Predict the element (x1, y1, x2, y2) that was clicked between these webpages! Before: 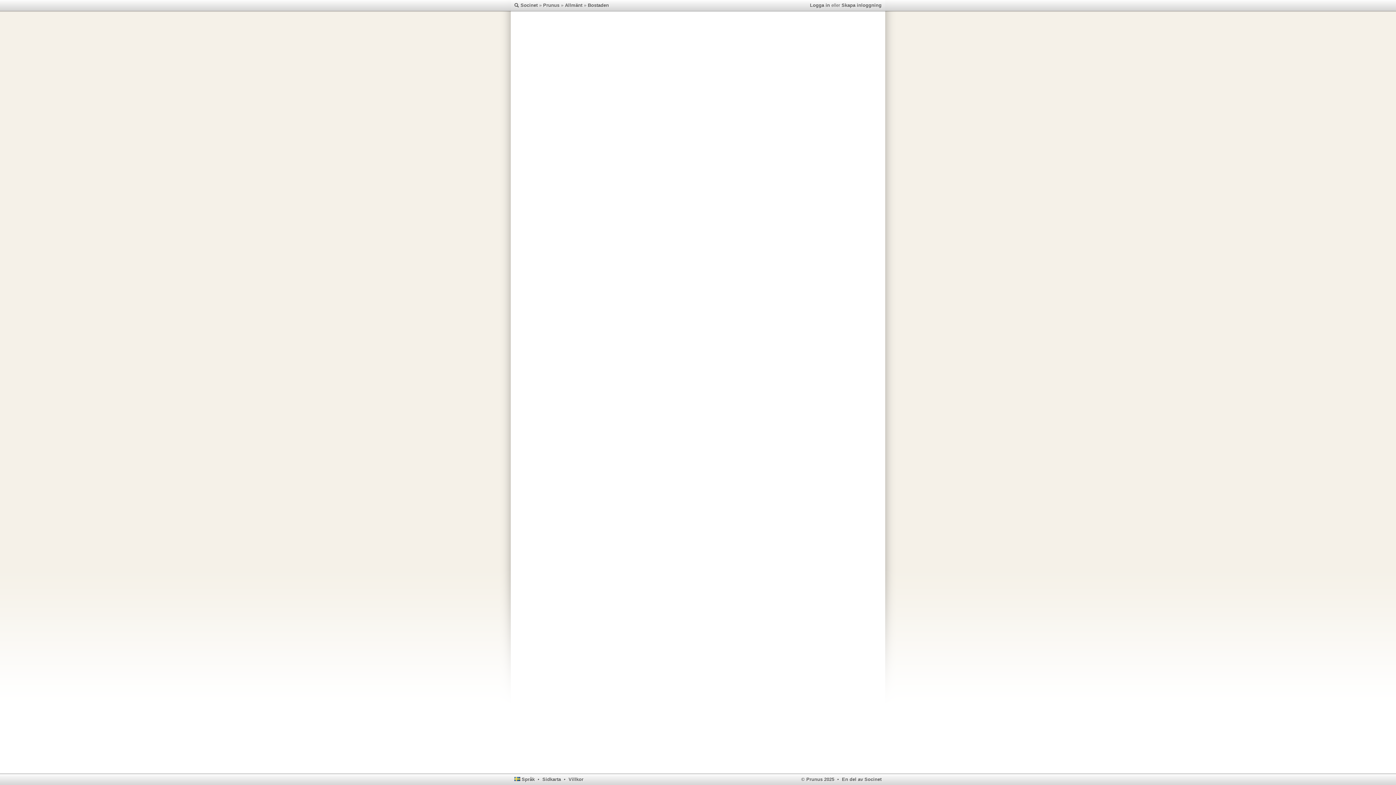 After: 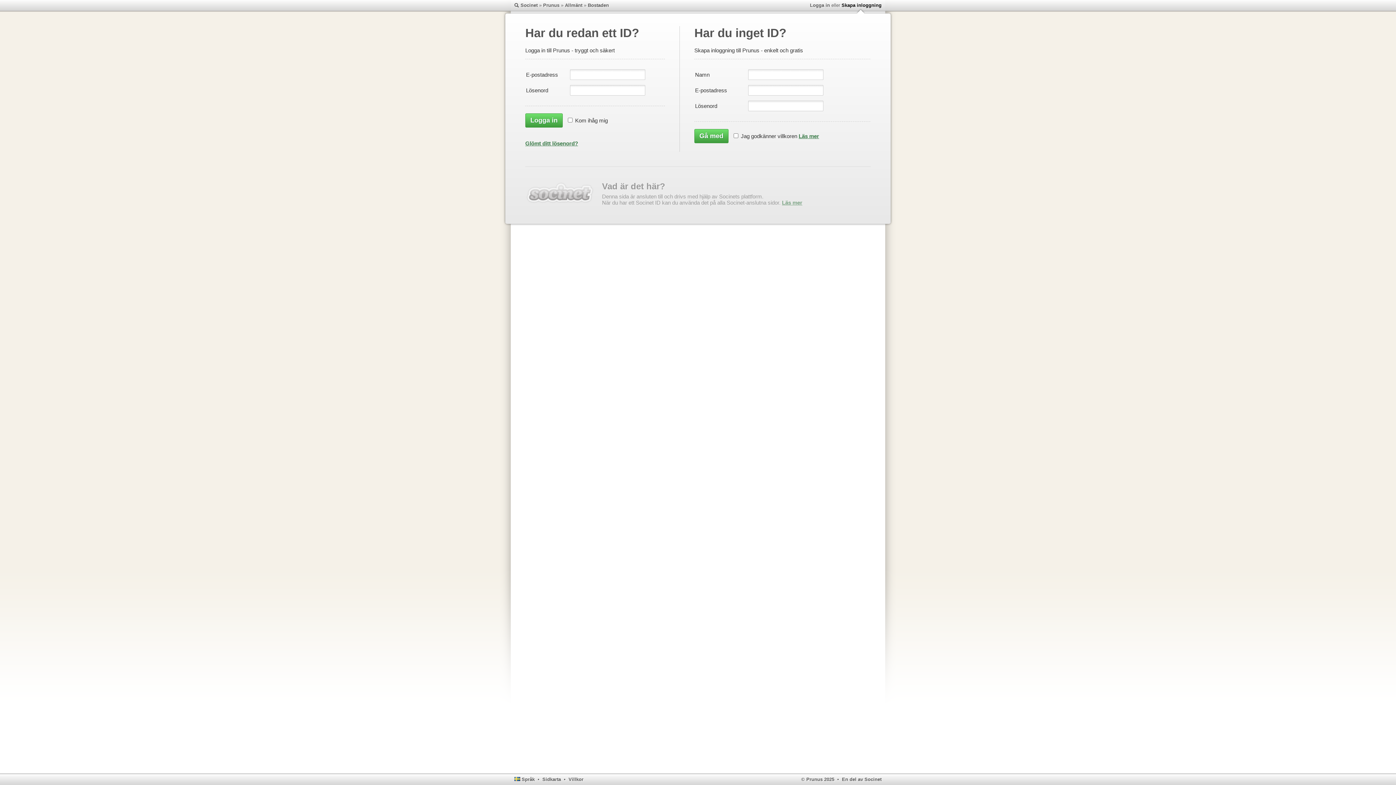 Action: bbox: (841, 2, 881, 8) label: Skapa inloggning